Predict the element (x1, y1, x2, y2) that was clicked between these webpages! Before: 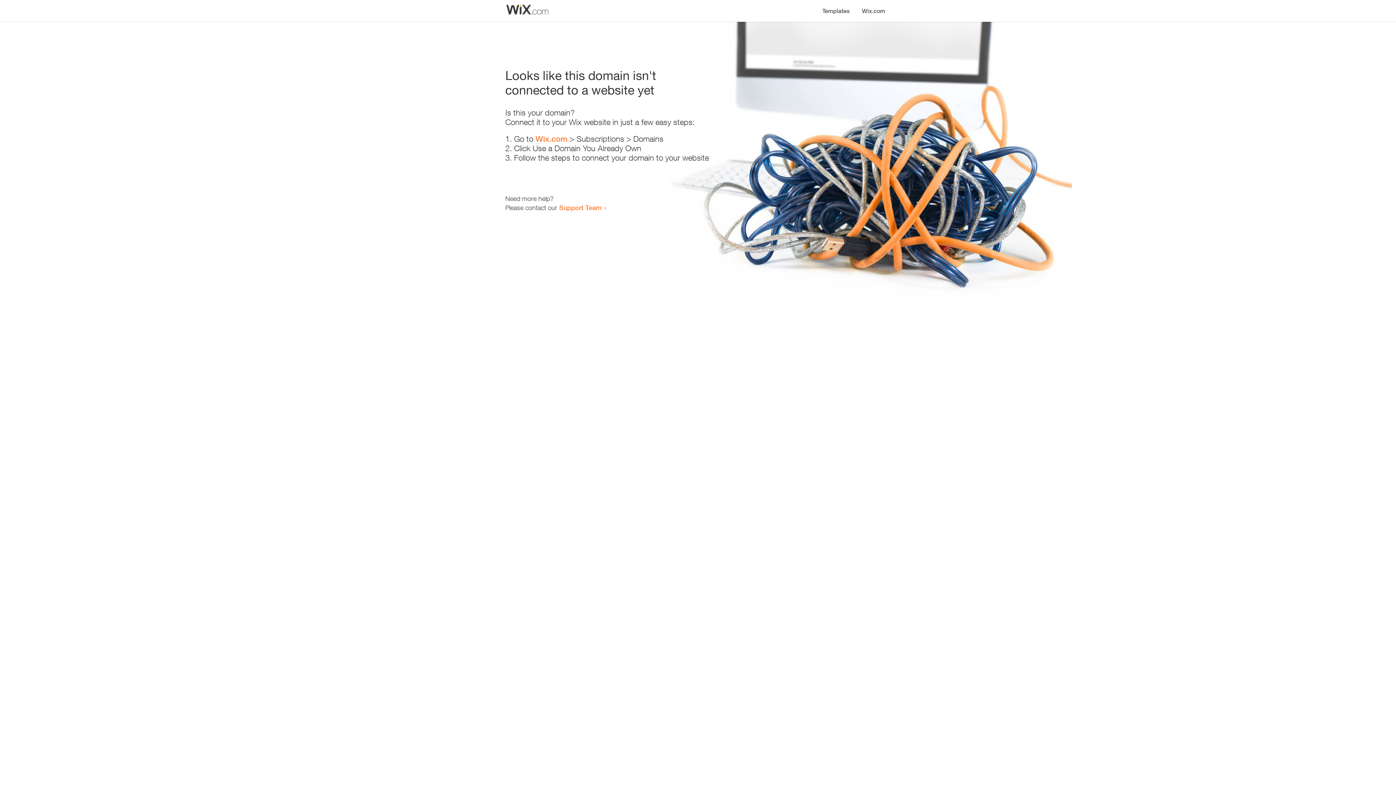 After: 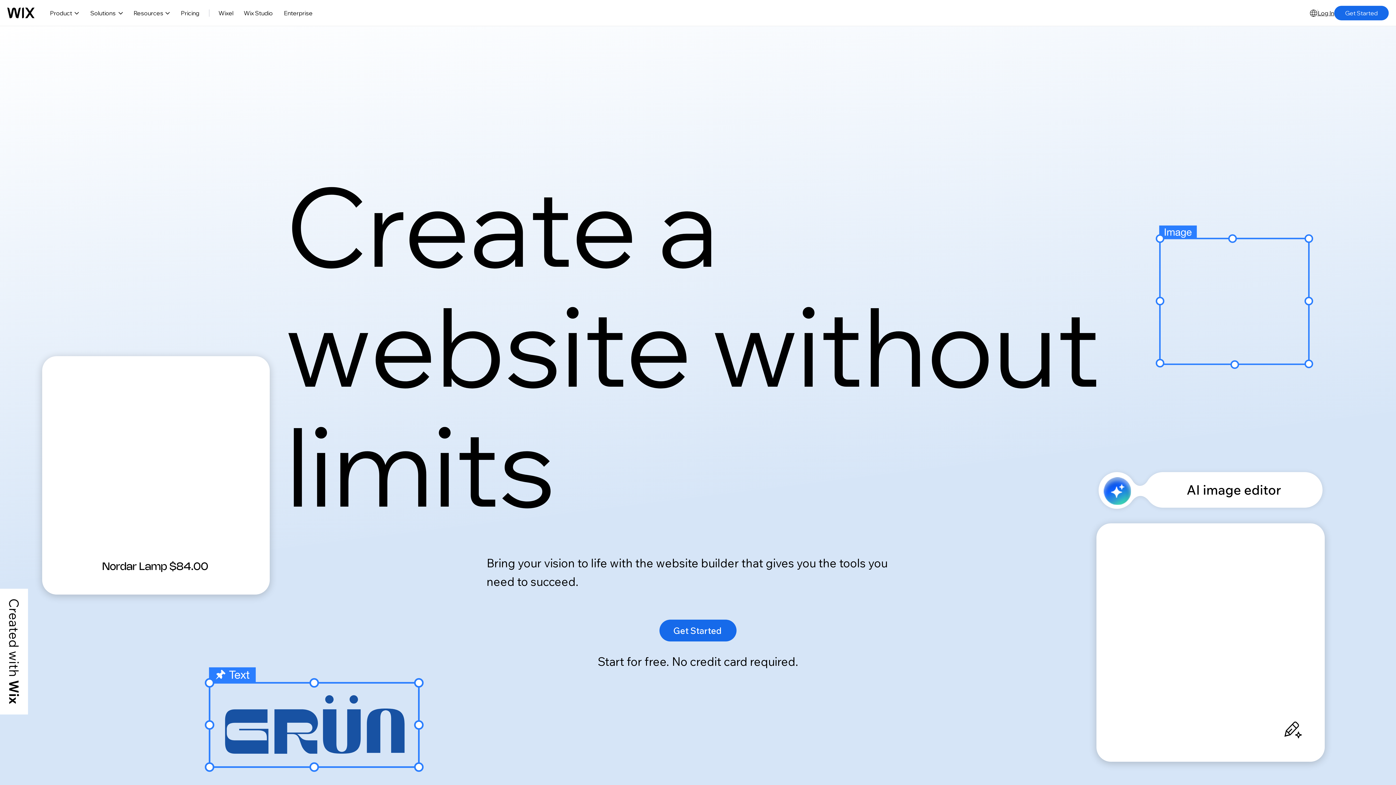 Action: label: Wix.com bbox: (856, 0, 890, 14)